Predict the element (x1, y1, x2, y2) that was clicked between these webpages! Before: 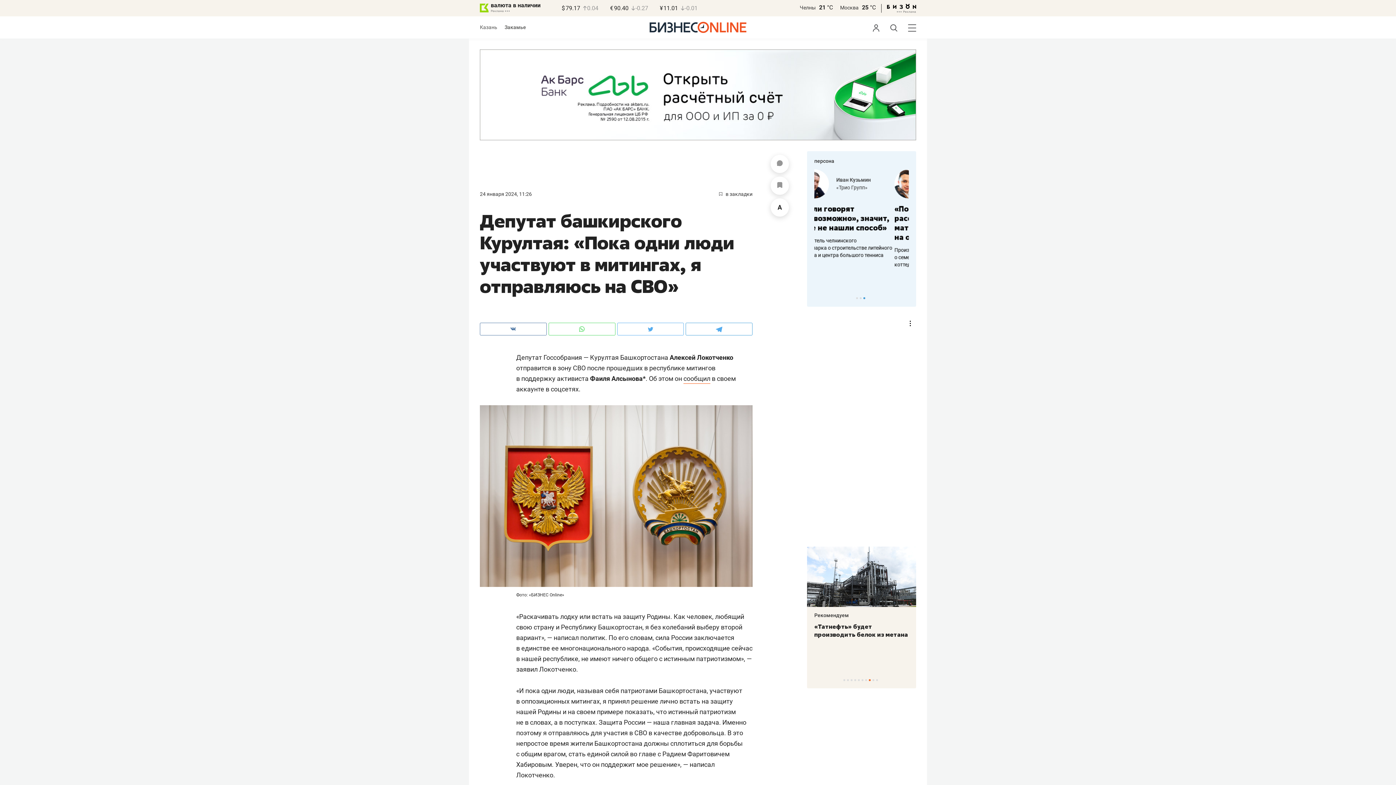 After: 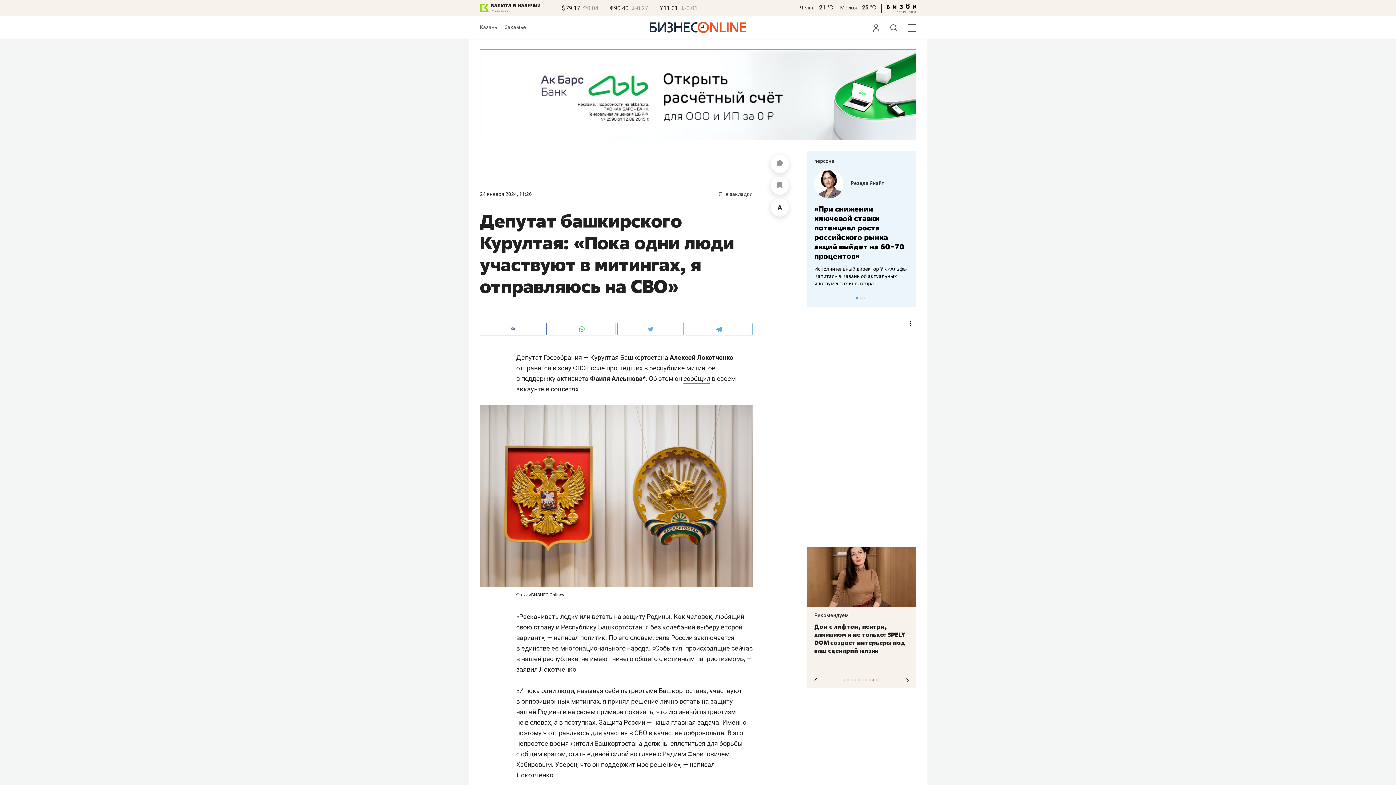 Action: label: 9 of 10 bbox: (872, 679, 874, 681)